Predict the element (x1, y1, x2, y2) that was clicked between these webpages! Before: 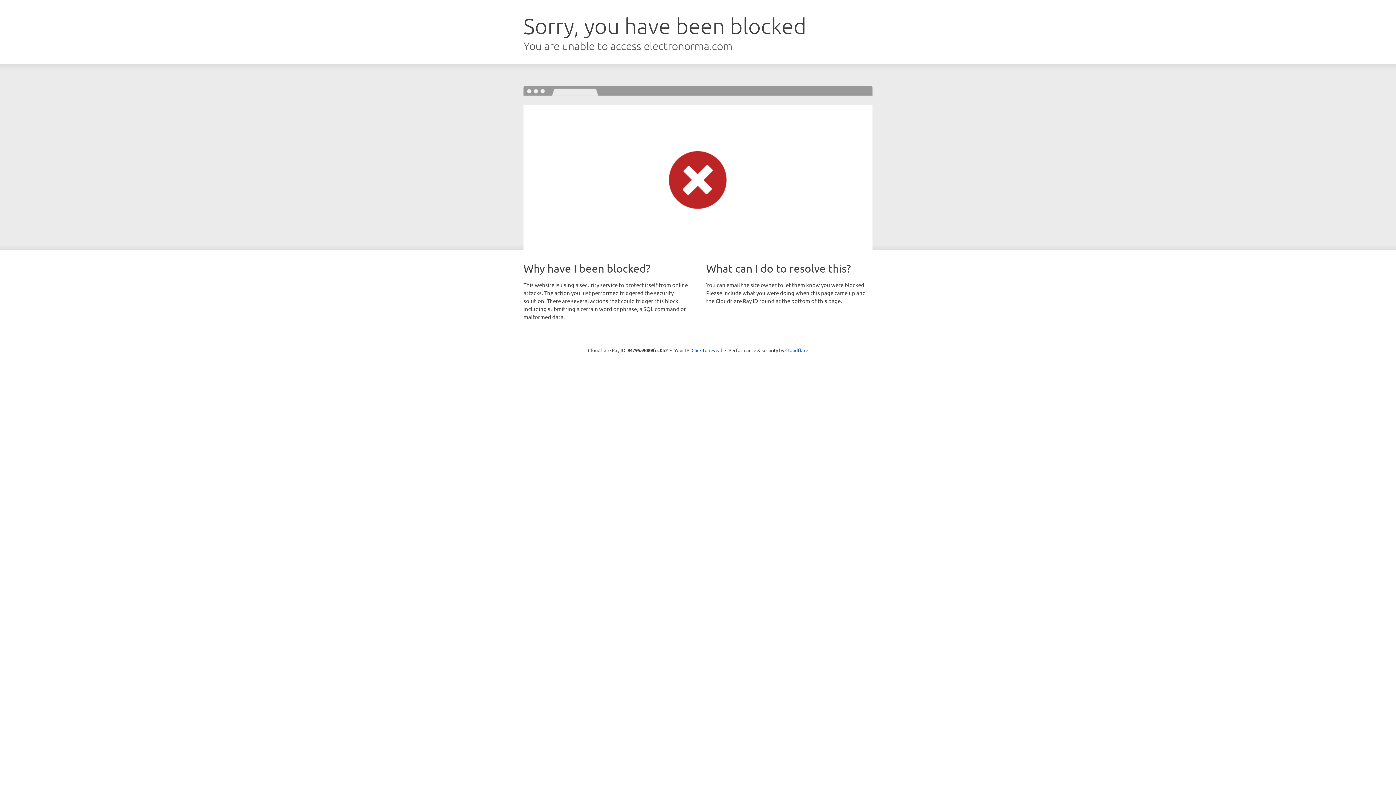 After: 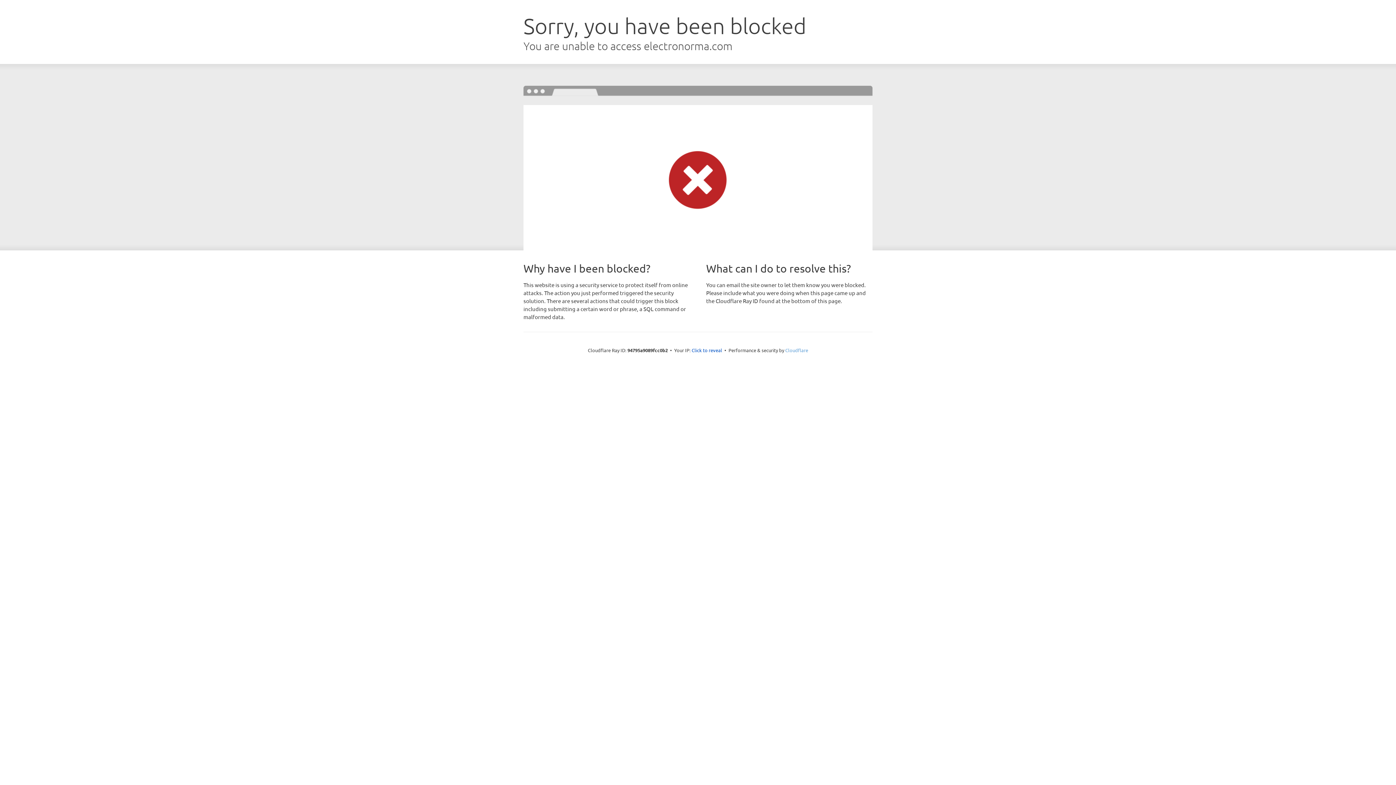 Action: bbox: (785, 347, 808, 353) label: Cloudflare